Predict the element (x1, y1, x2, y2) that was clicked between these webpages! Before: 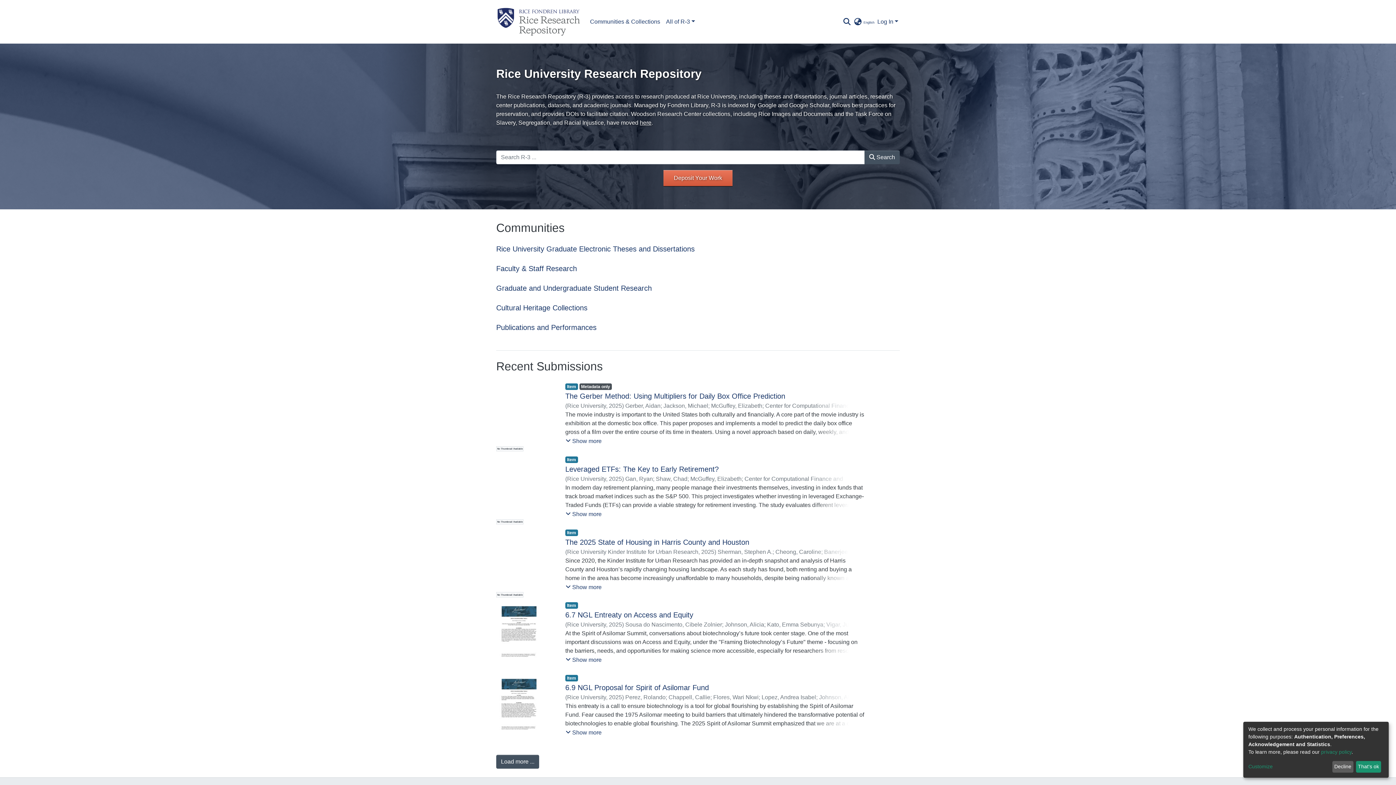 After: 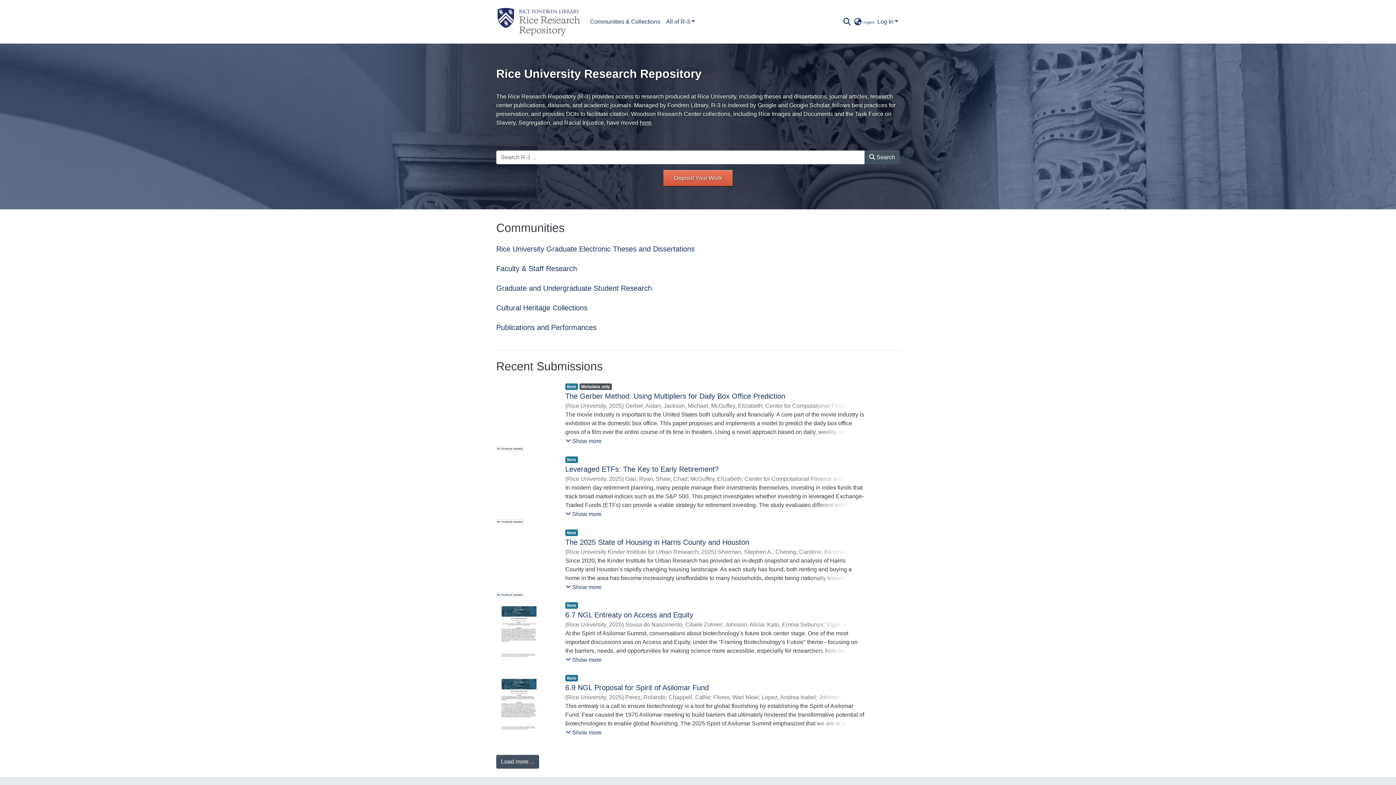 Action: label: Decline bbox: (1332, 761, 1353, 773)